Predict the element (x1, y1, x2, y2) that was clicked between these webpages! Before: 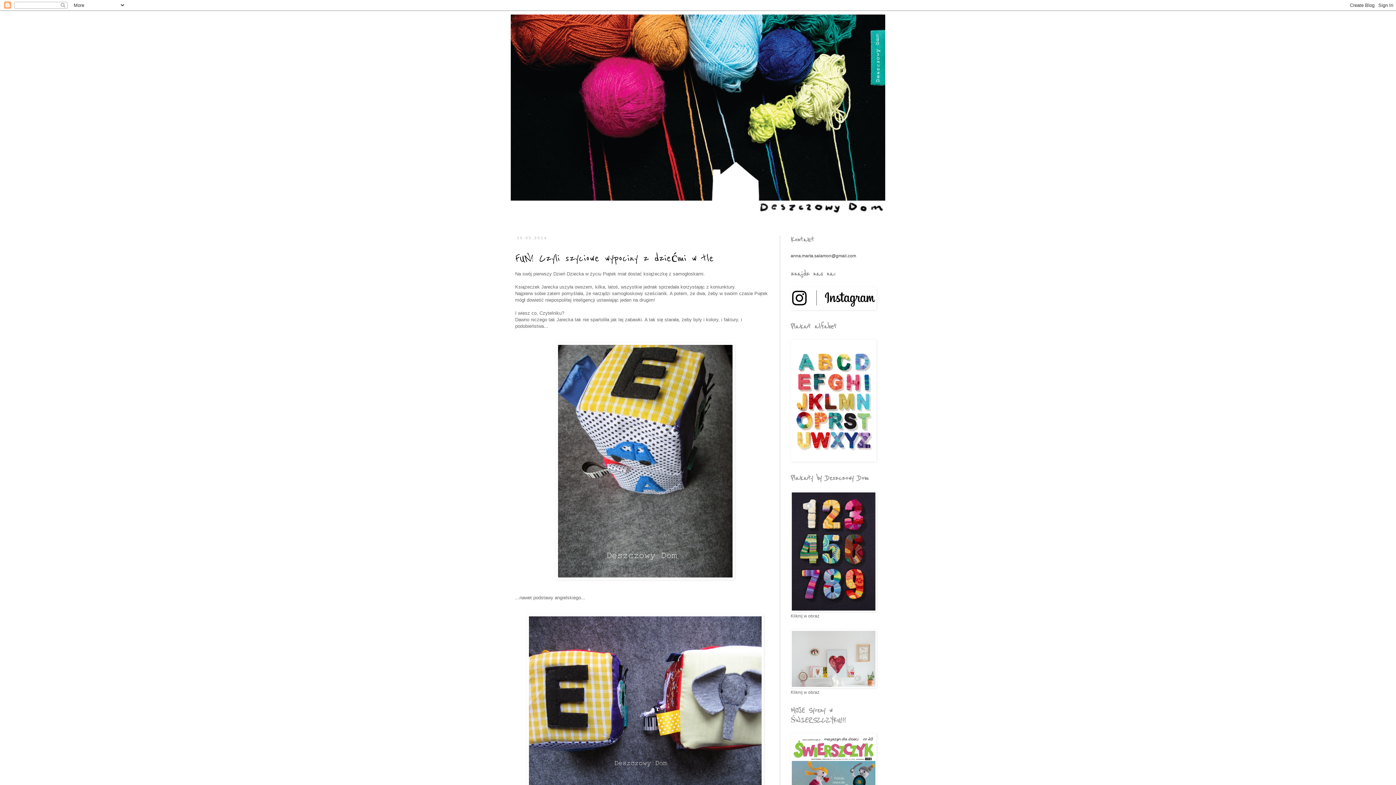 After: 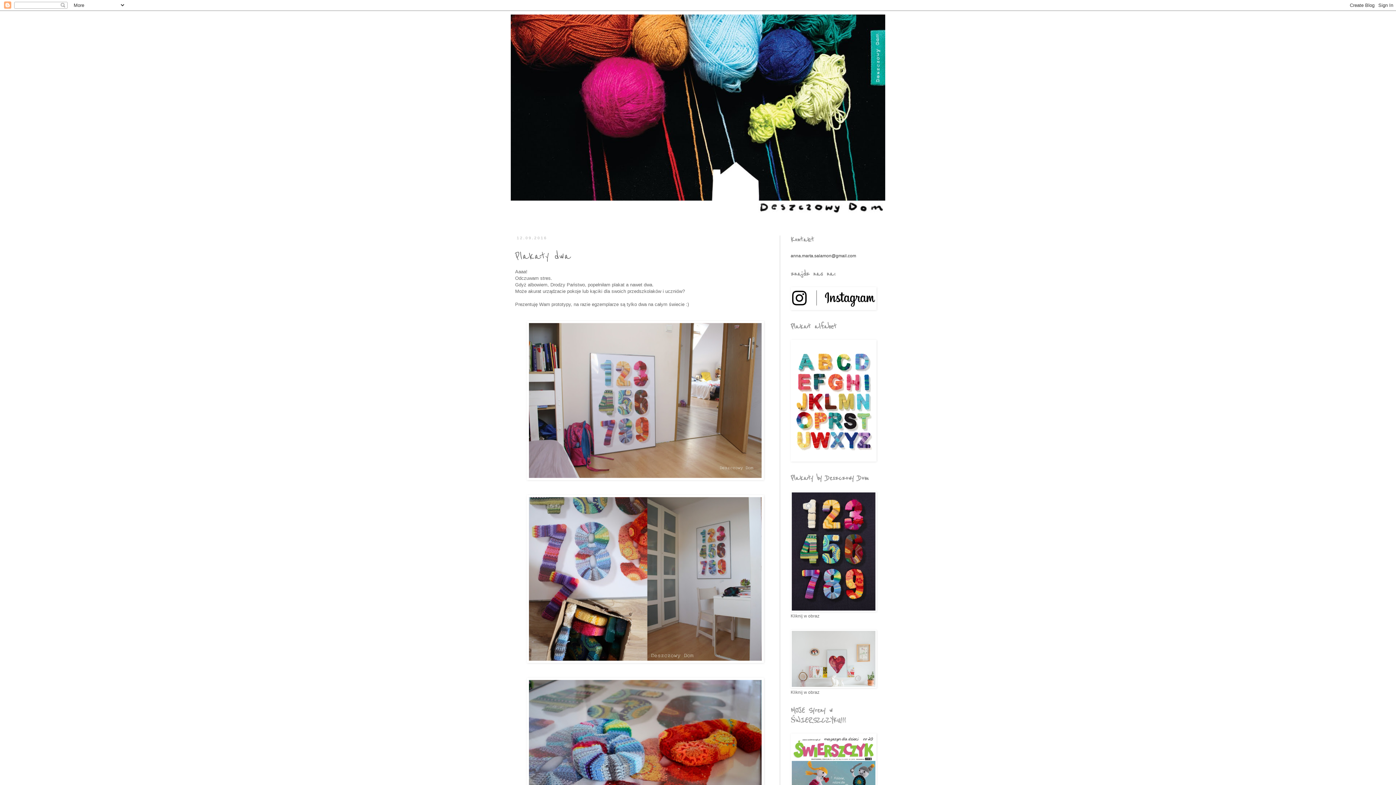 Action: bbox: (790, 608, 876, 613)